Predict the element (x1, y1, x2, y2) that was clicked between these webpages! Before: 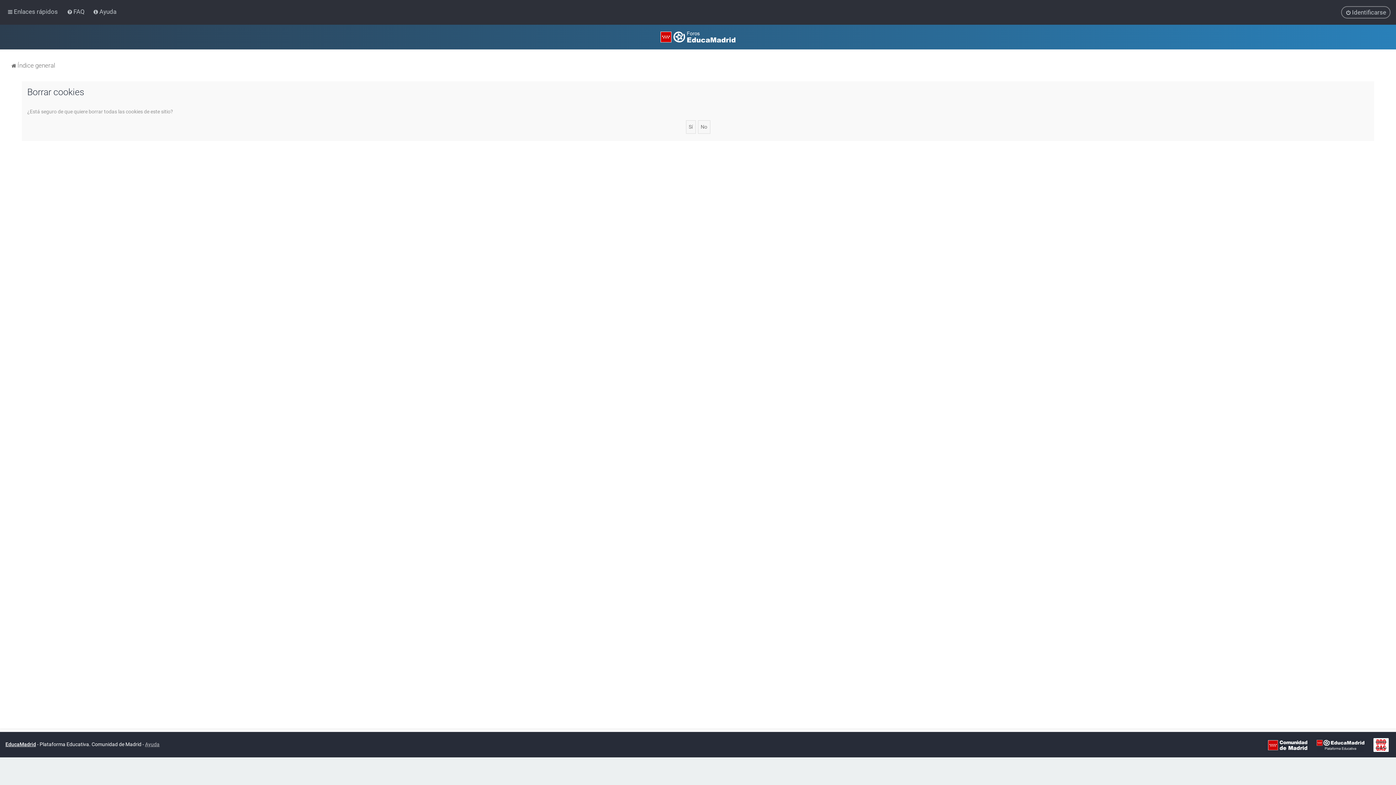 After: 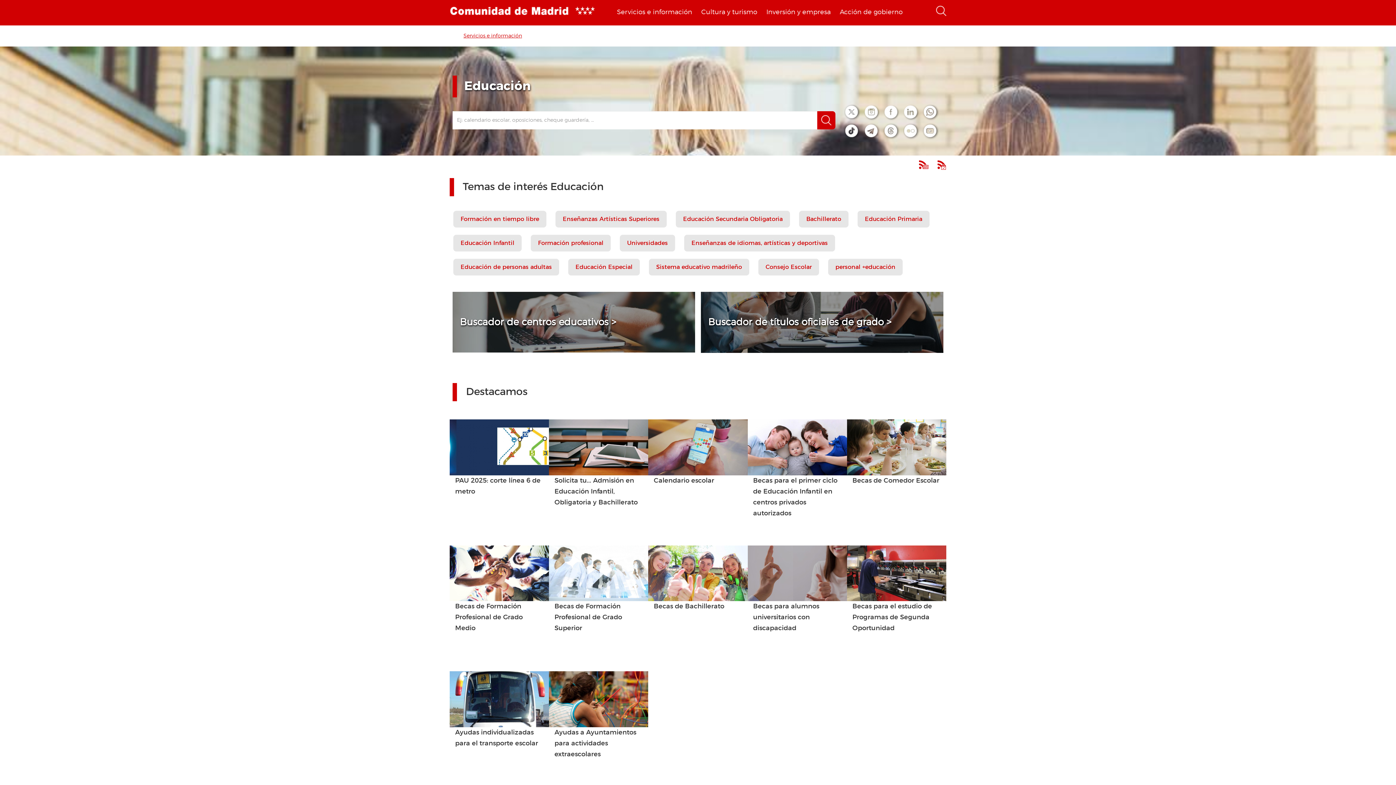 Action: bbox: (1266, 738, 1309, 752)